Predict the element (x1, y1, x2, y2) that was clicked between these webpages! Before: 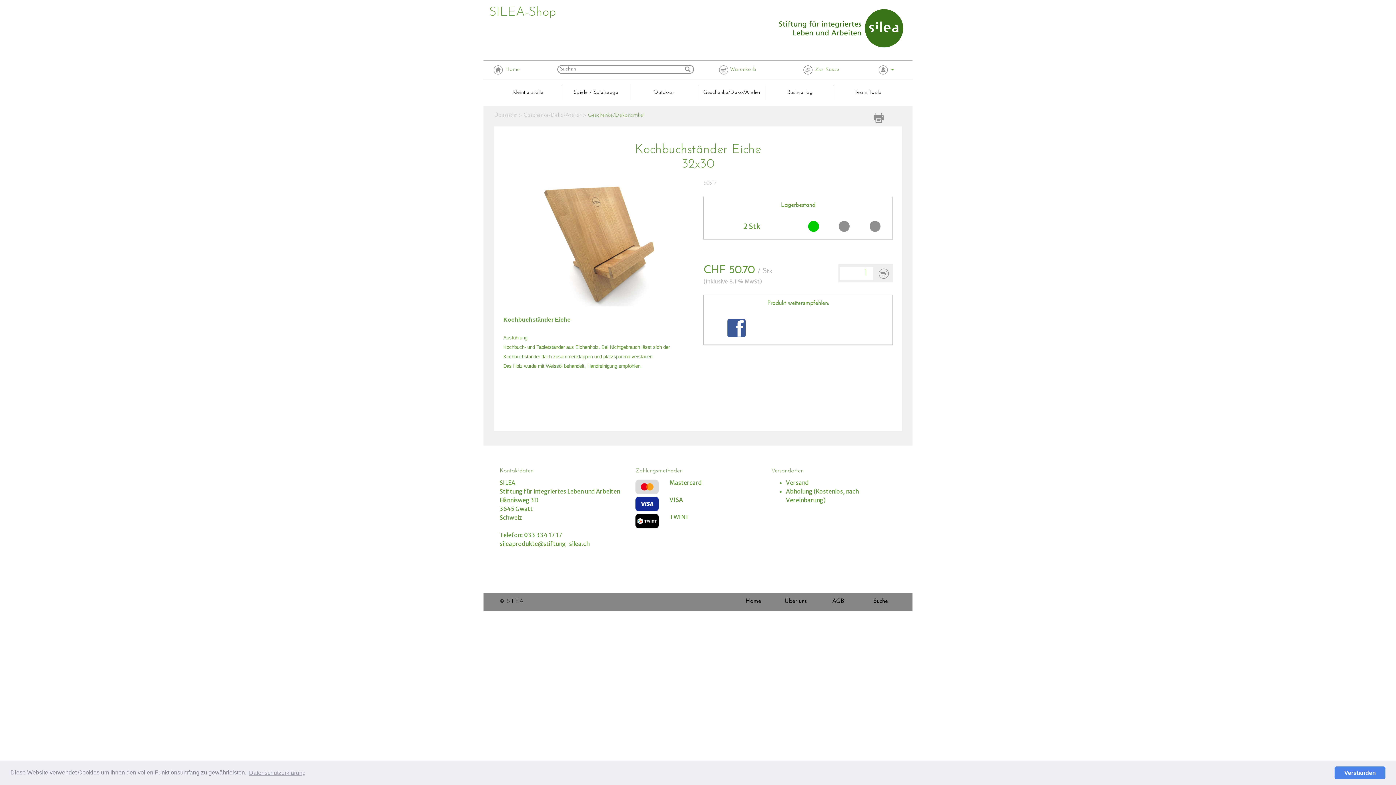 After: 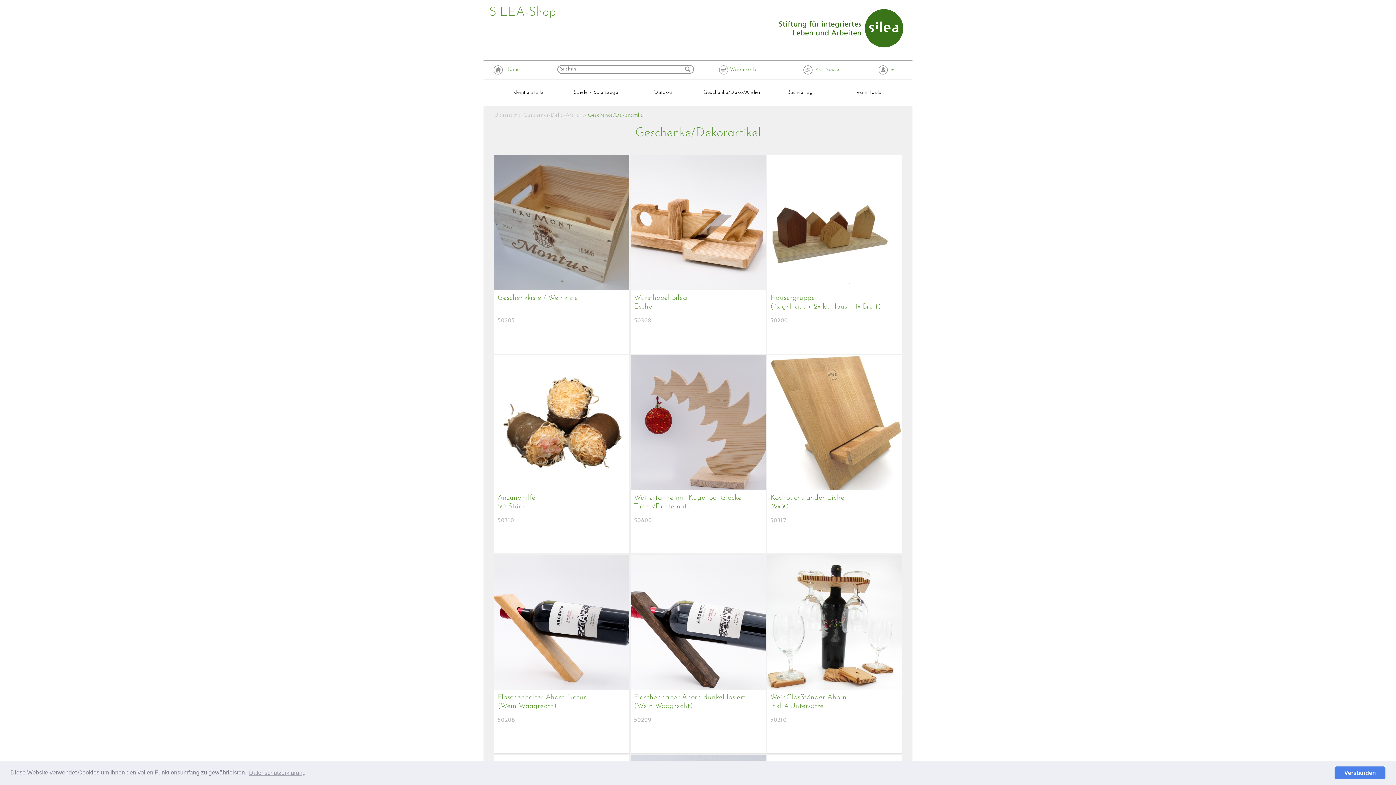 Action: bbox: (588, 112, 644, 118) label: Geschenke/Dekorartikel